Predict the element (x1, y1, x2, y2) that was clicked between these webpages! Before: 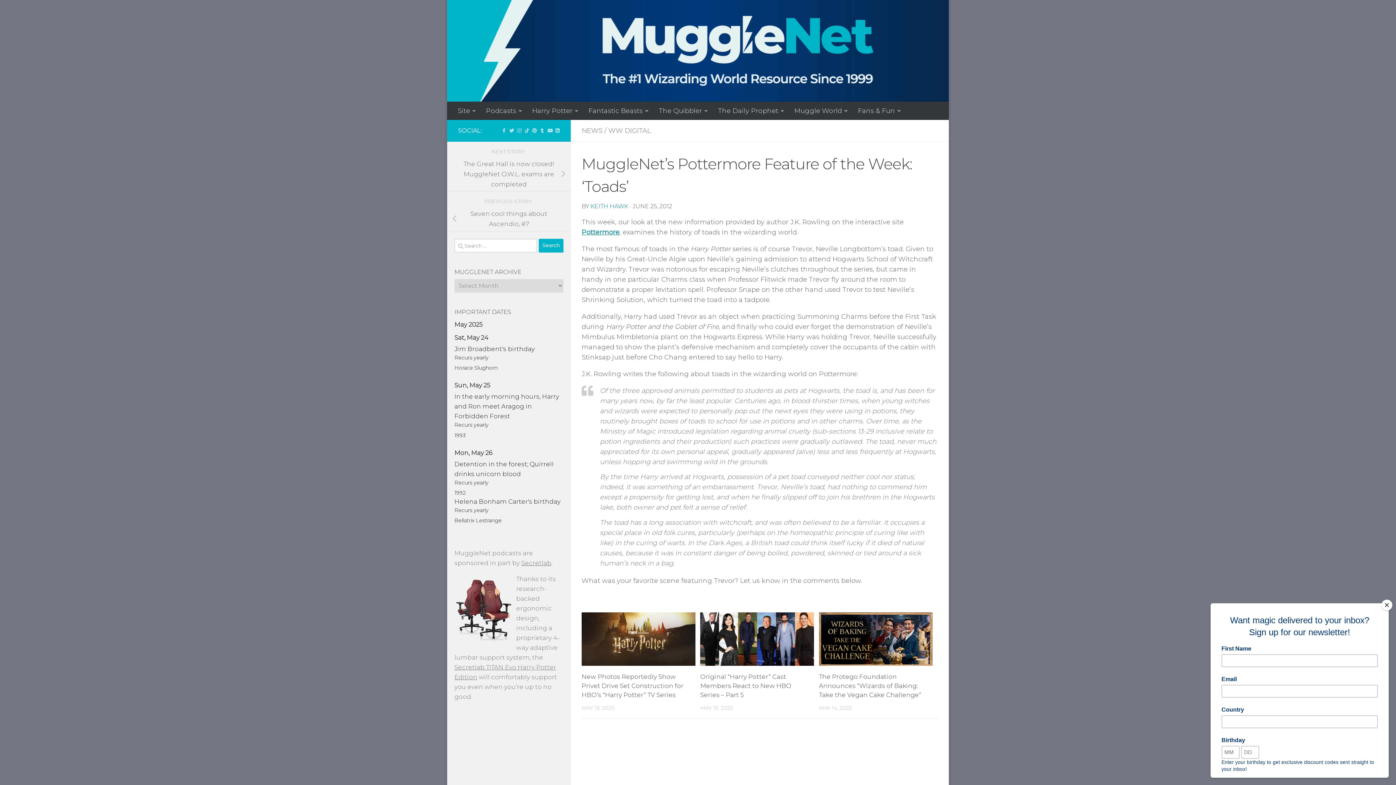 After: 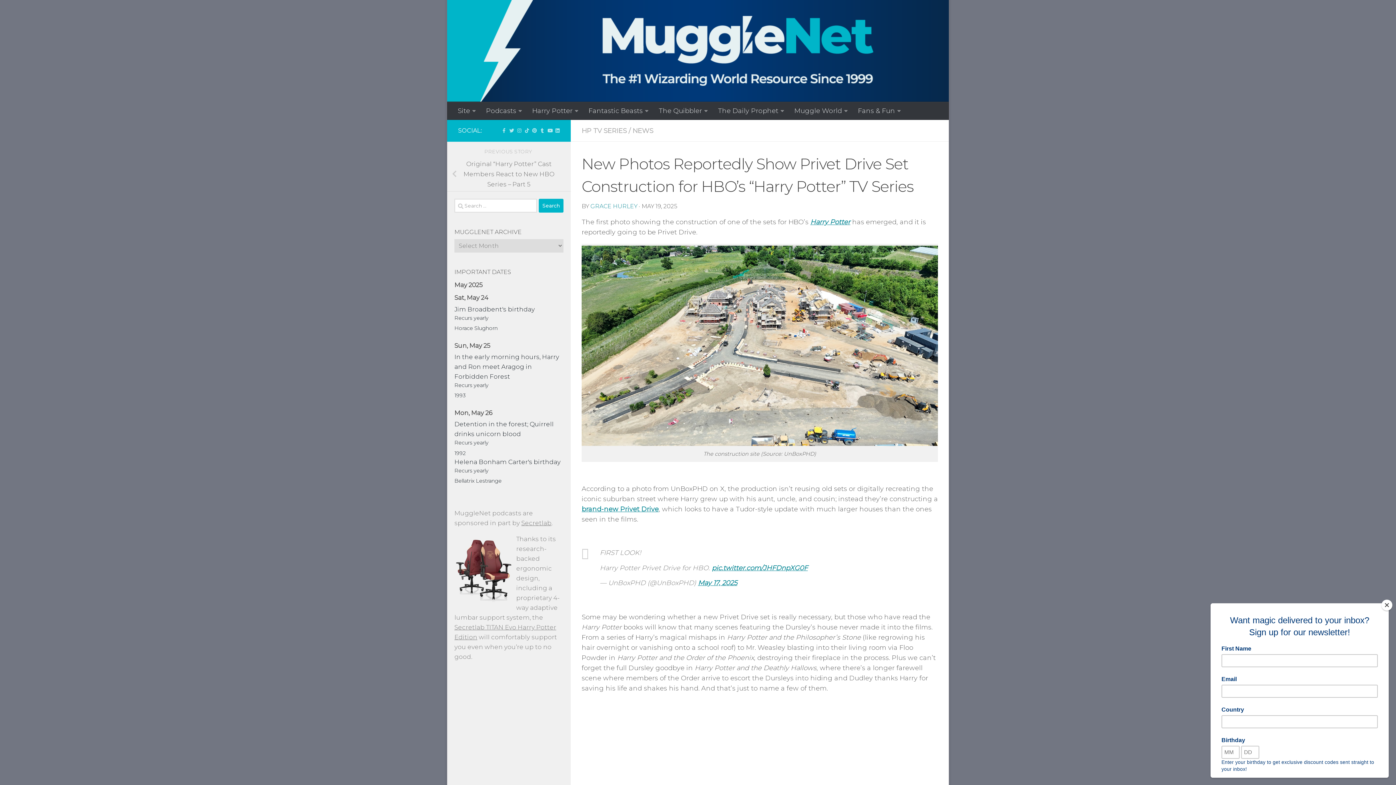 Action: bbox: (581, 673, 683, 698) label: New Photos Reportedly Show Privet Drive Set Construction for HBO’s “Harry Potter” TV Series